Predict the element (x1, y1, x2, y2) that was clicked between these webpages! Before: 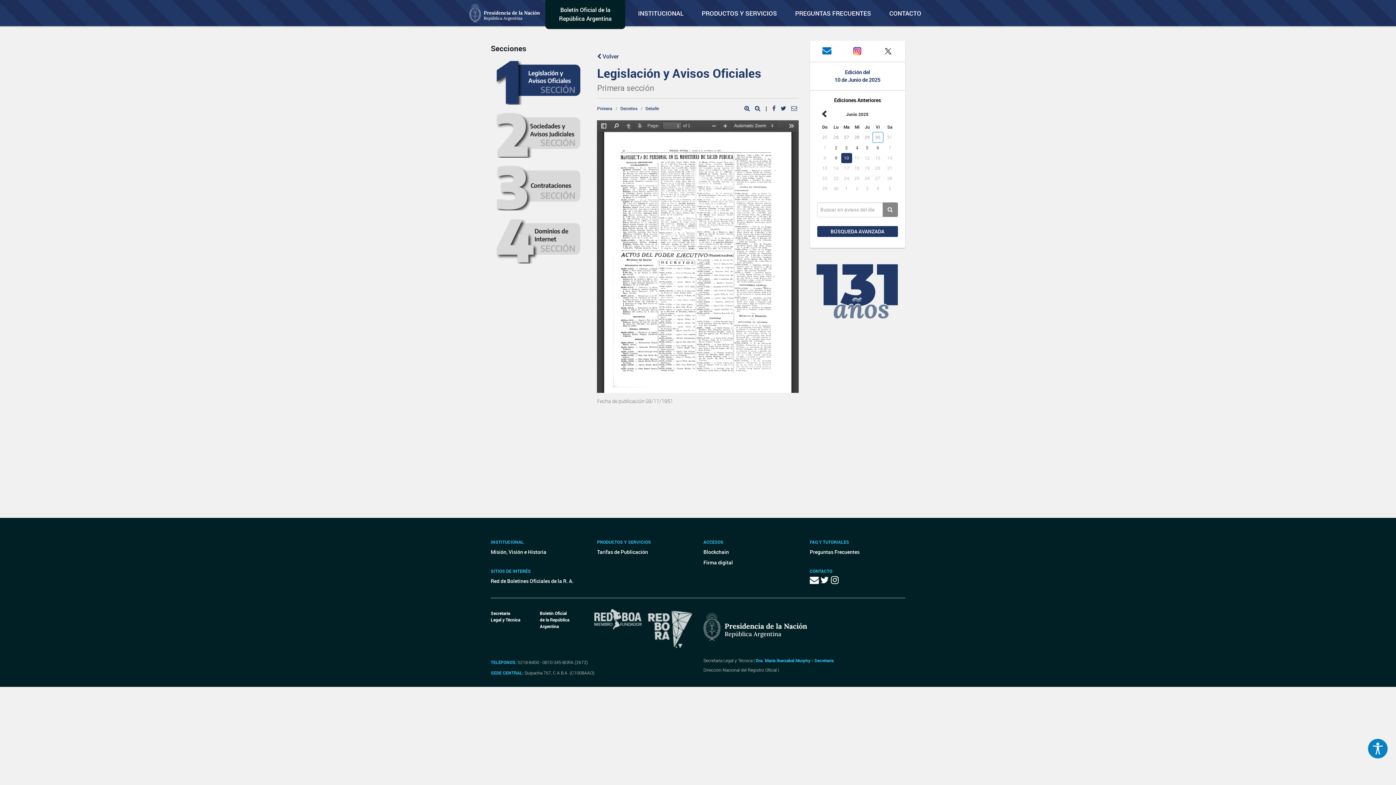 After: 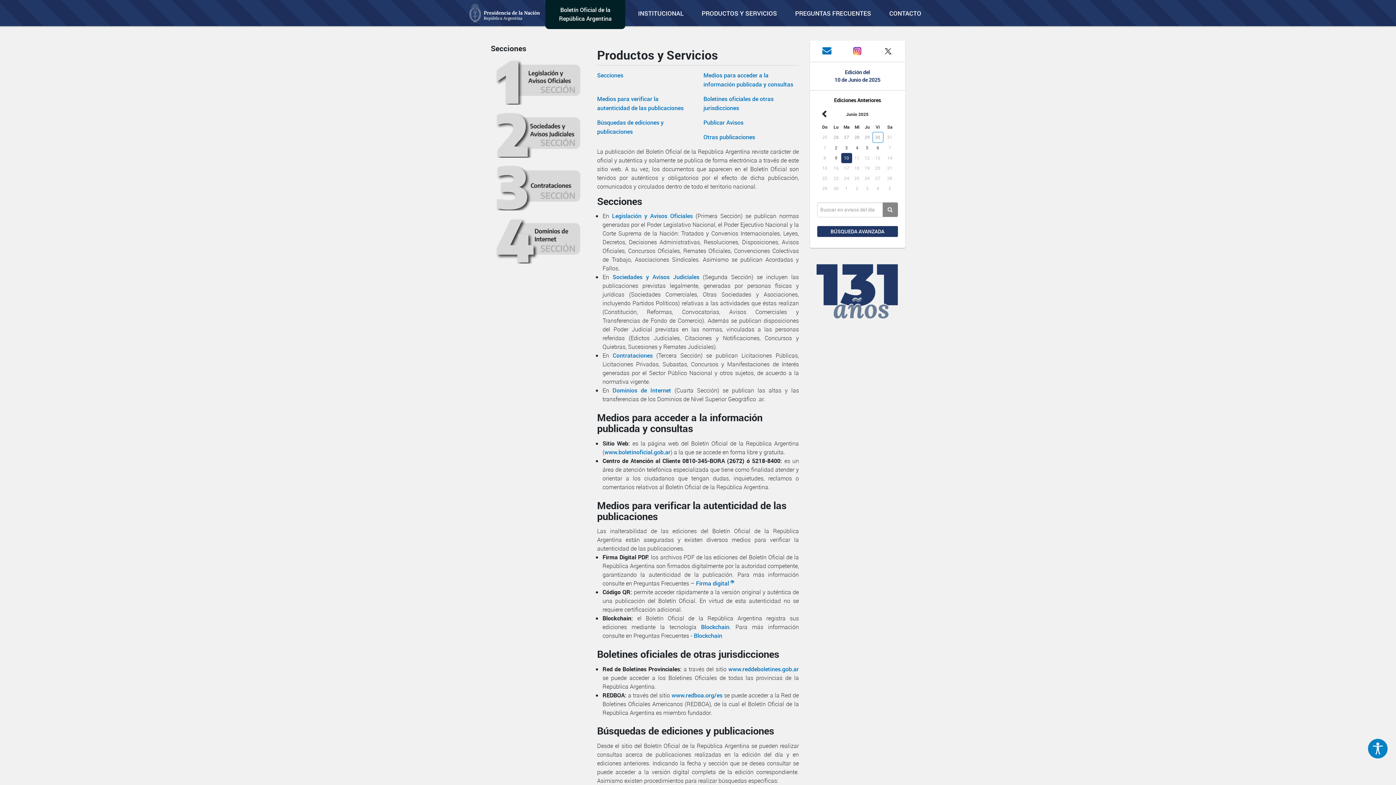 Action: label: PRODUCTOS Y SERVICIOS bbox: (696, 0, 782, 26)